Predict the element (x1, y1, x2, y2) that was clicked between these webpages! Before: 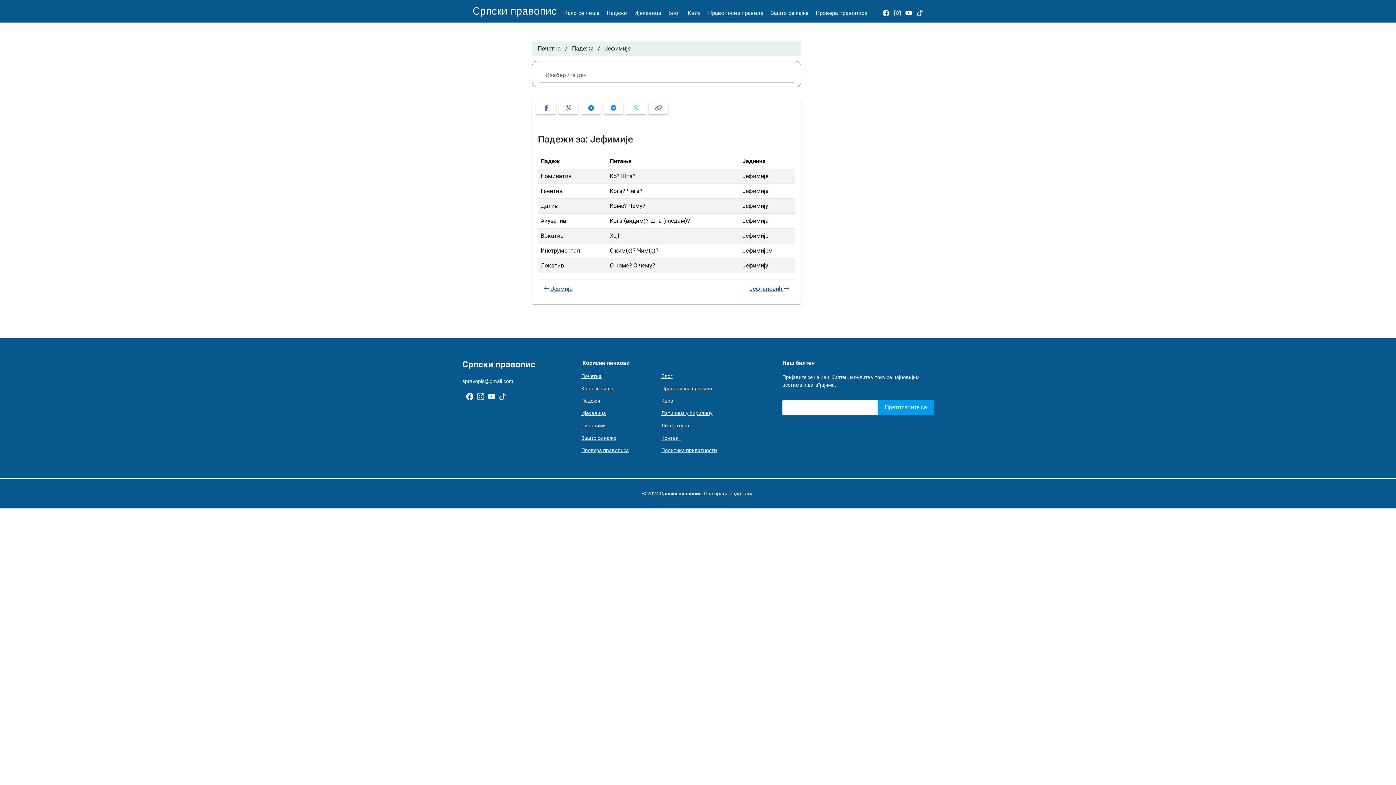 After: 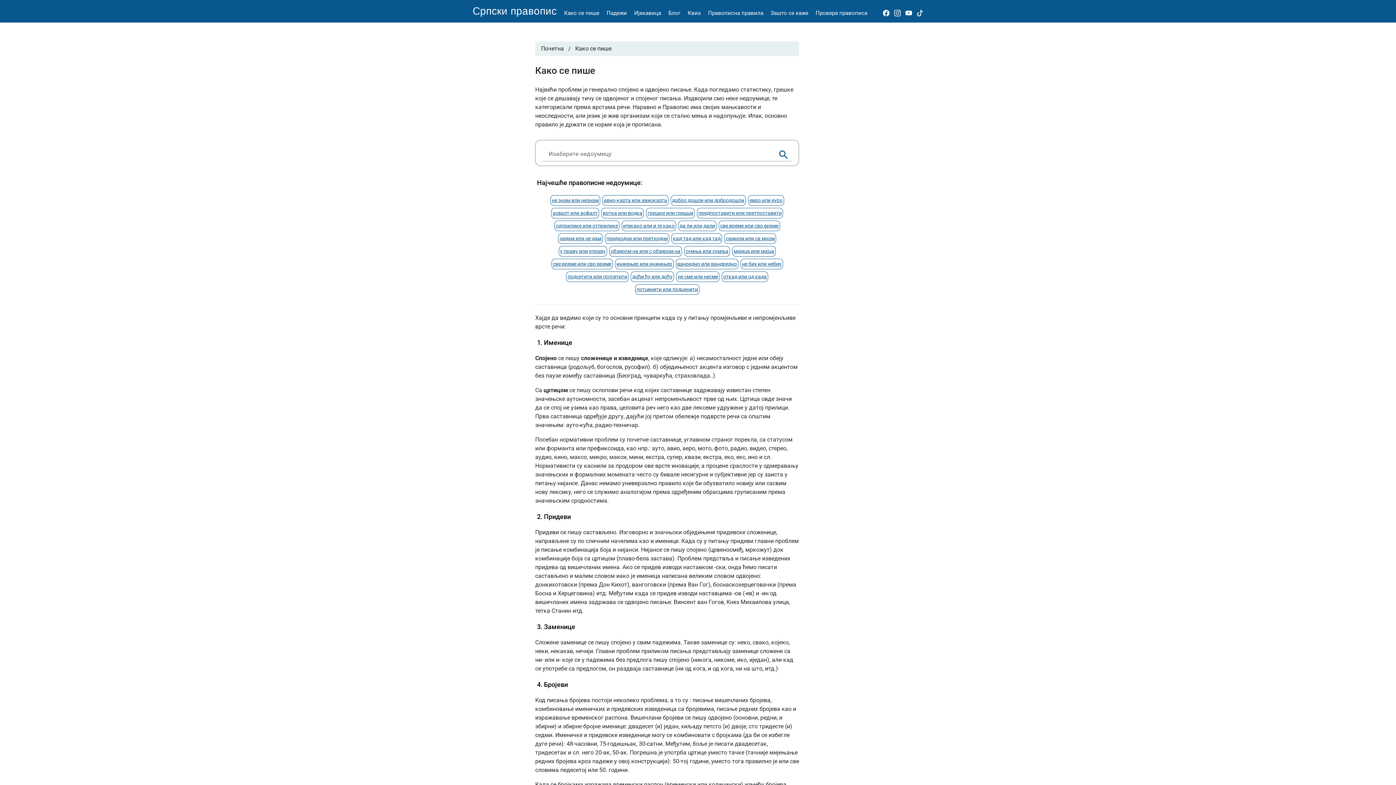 Action: bbox: (557, 5, 599, 17) label: Како се пише